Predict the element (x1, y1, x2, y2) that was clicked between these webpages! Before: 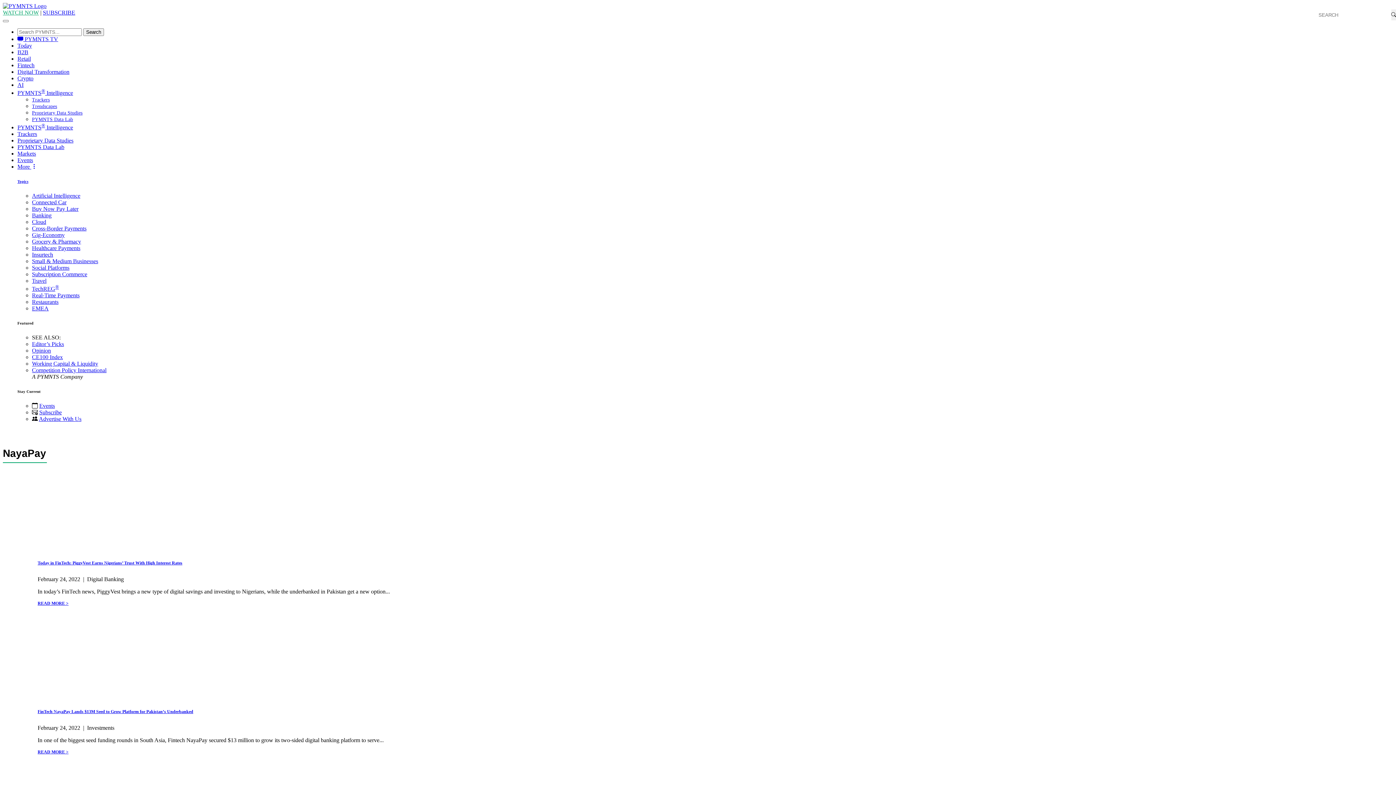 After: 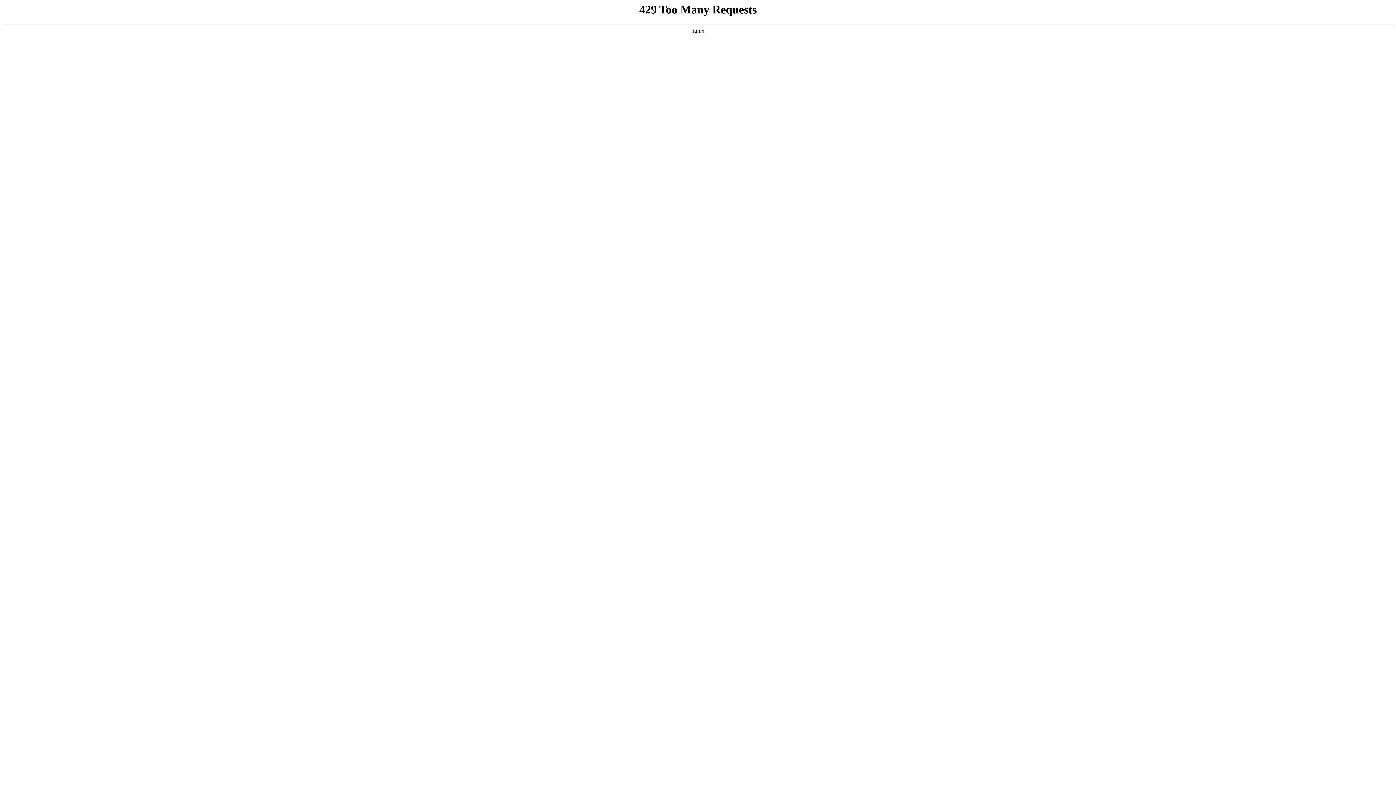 Action: label: Markets bbox: (17, 150, 36, 156)